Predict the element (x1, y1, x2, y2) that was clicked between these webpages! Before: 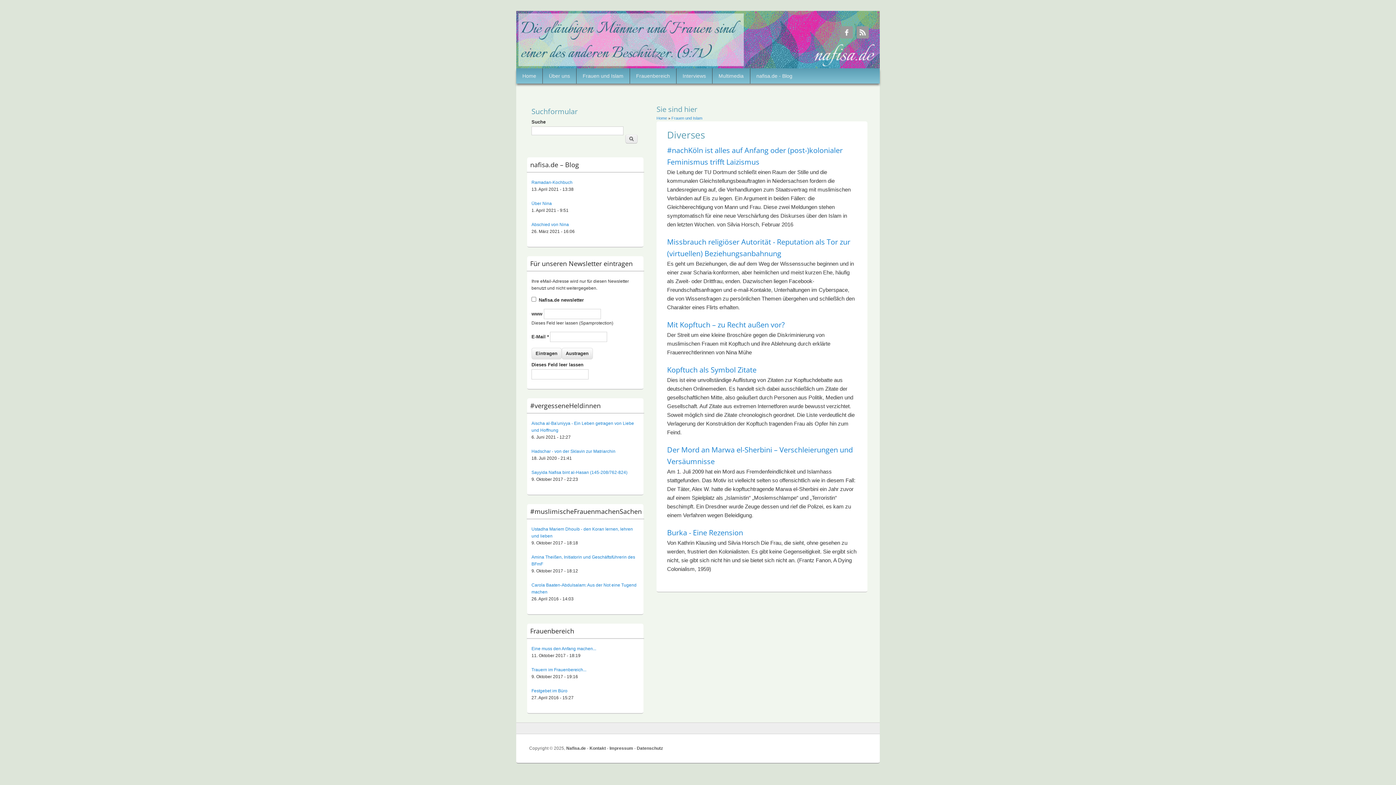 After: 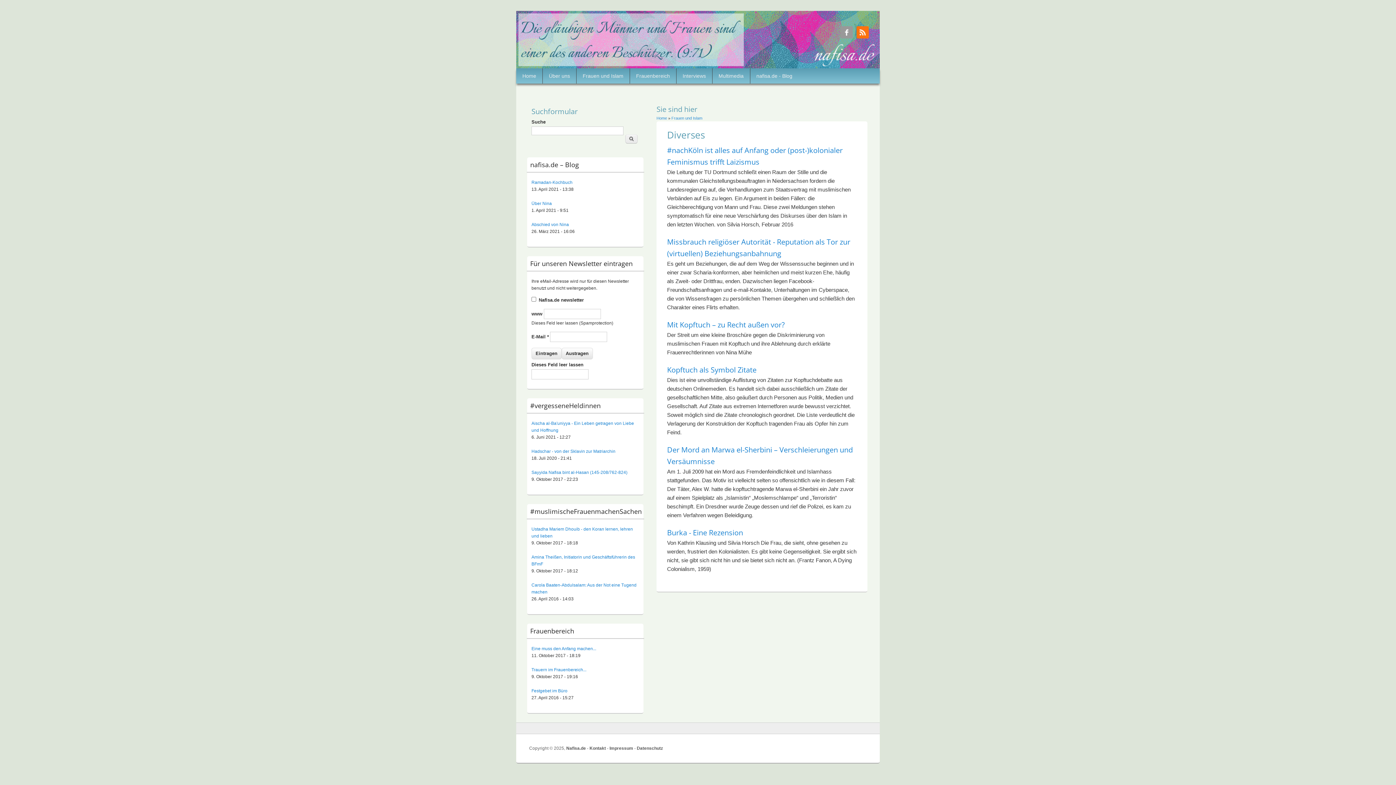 Action: bbox: (856, 26, 869, 38) label: Nafisa.de RSS